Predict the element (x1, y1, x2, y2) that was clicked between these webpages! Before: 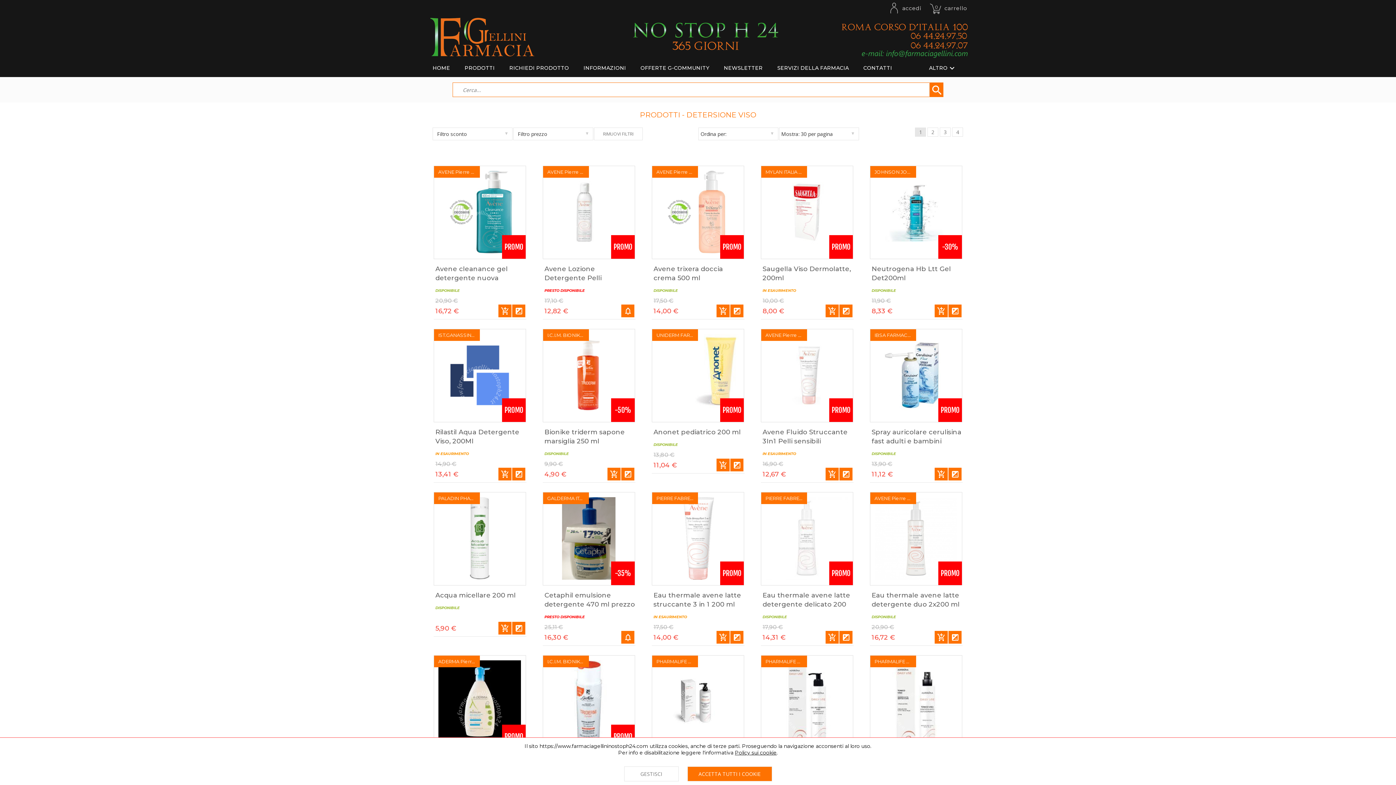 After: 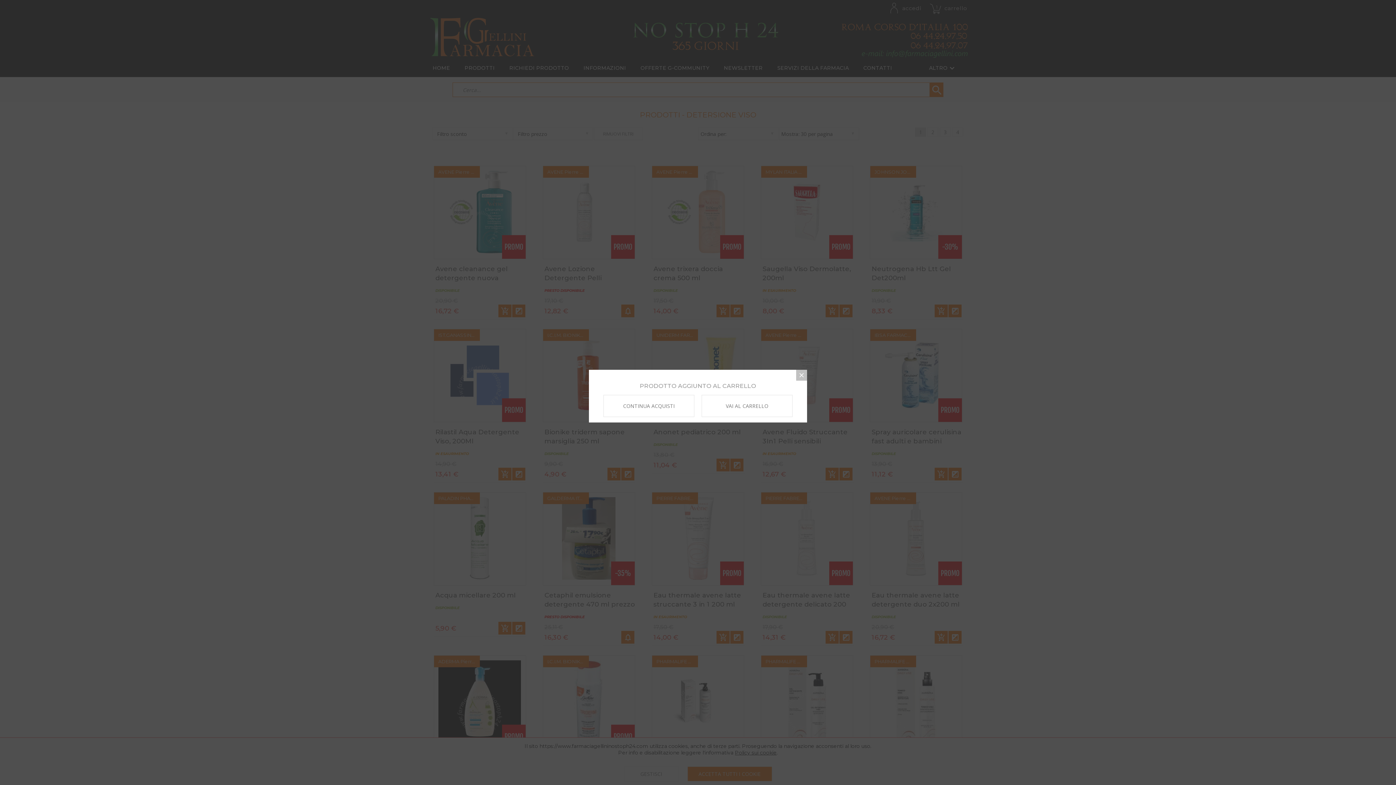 Action: bbox: (716, 631, 729, 644) label: add_shopping_cart